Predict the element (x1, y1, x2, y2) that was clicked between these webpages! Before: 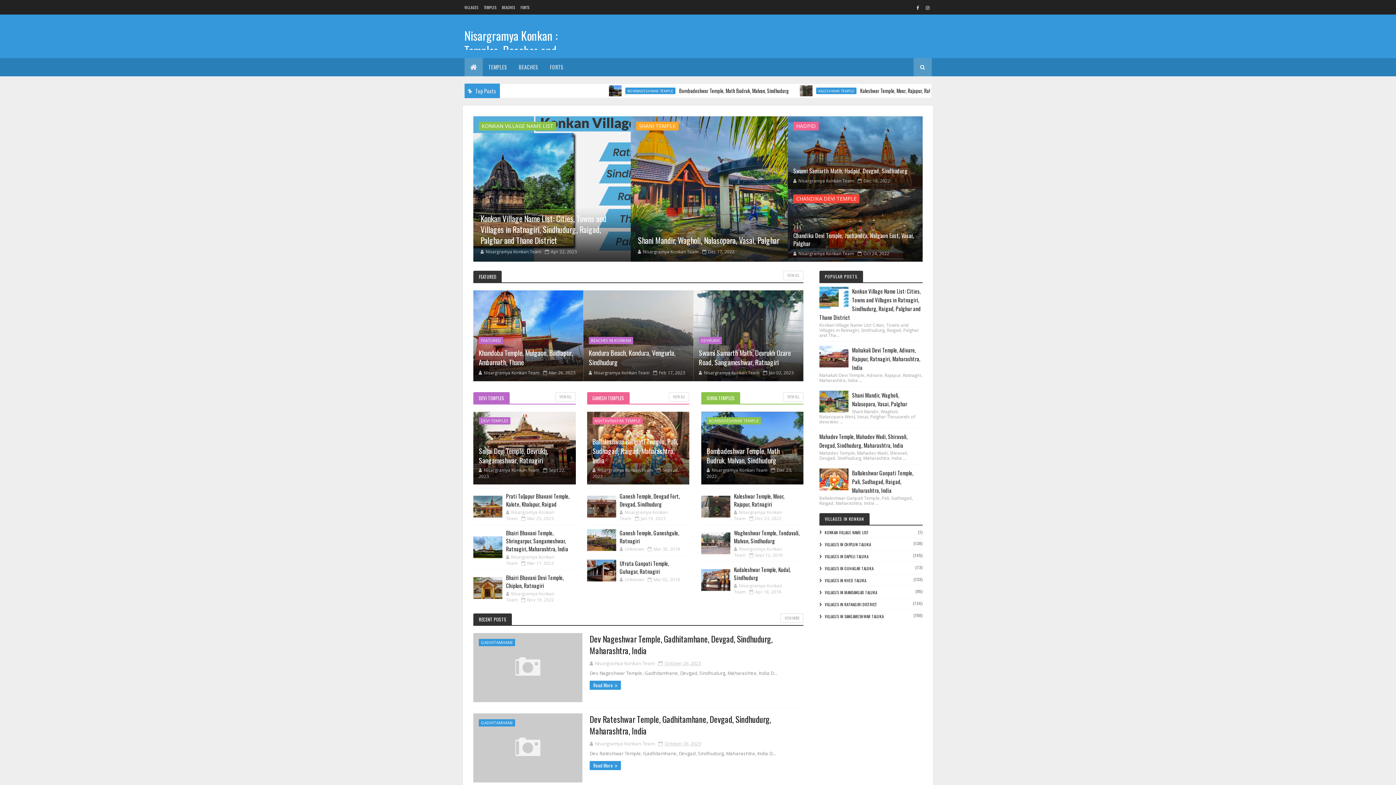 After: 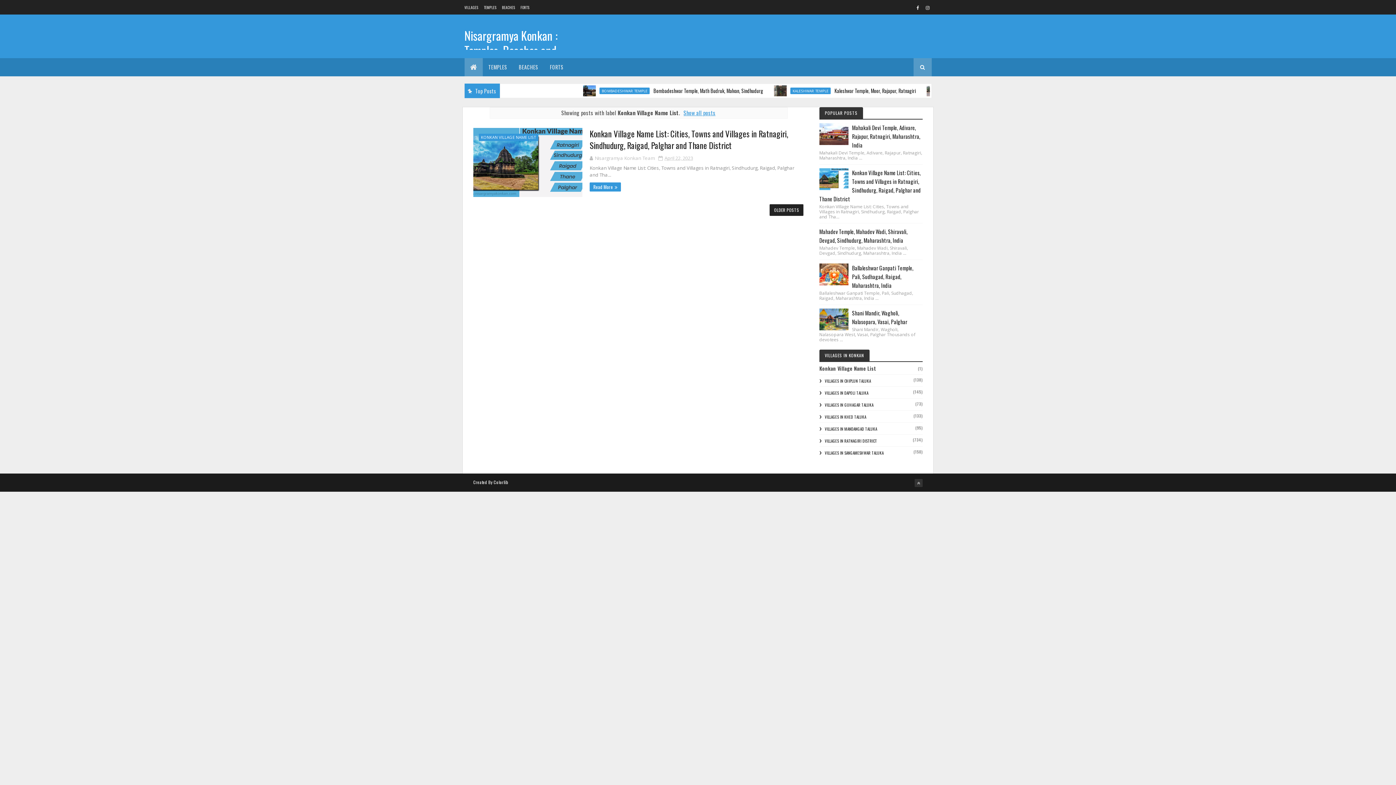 Action: label: KONKAN VILLAGE NAME LIST bbox: (478, 121, 556, 130)